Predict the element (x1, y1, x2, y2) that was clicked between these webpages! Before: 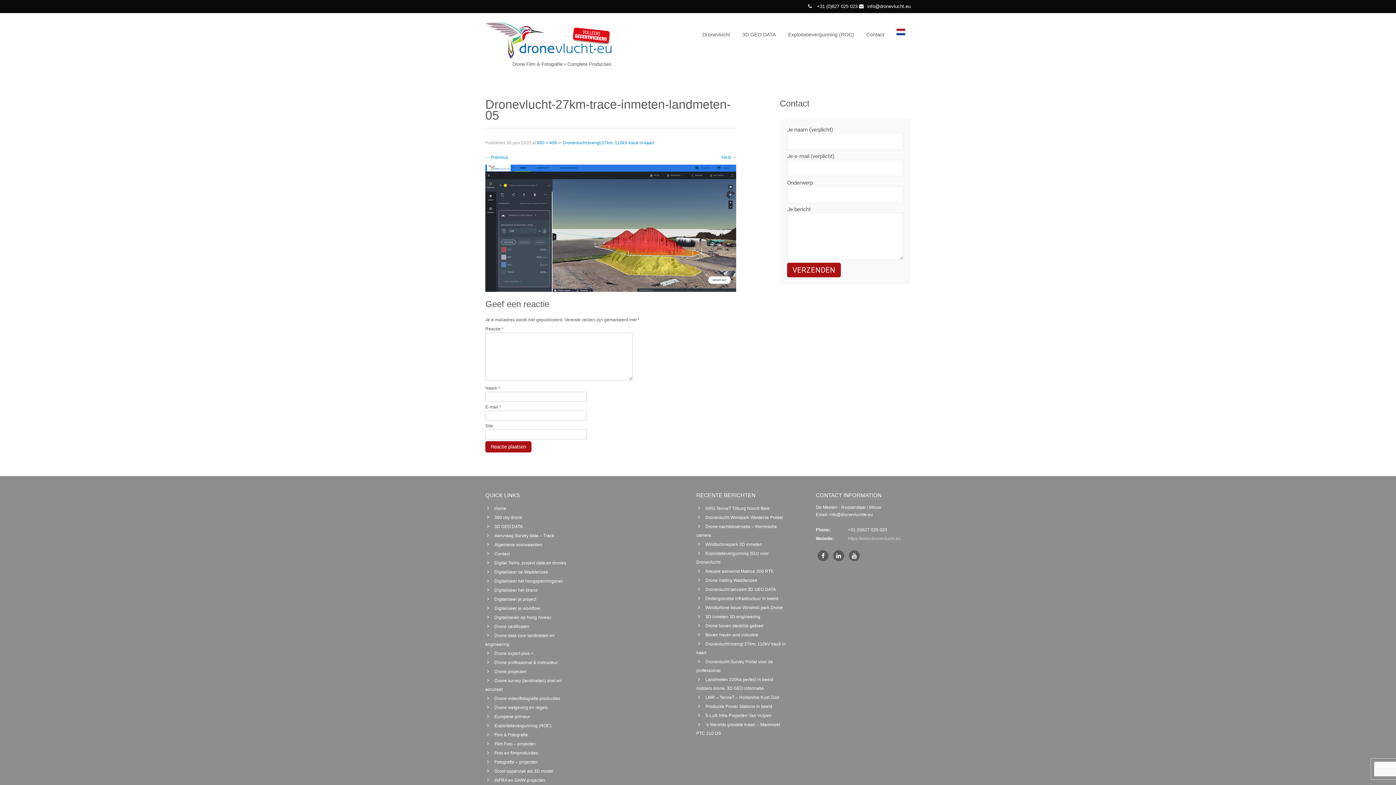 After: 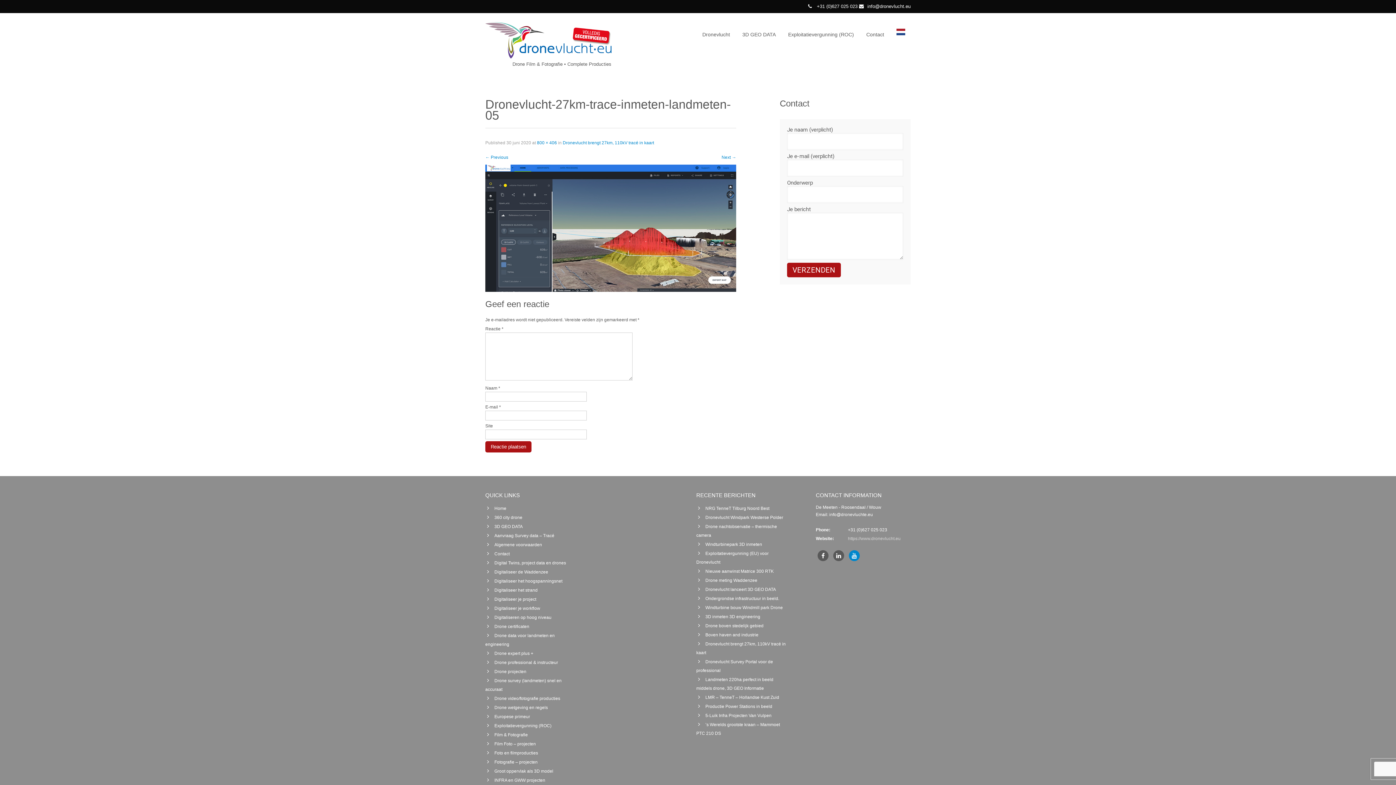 Action: bbox: (849, 550, 860, 561)